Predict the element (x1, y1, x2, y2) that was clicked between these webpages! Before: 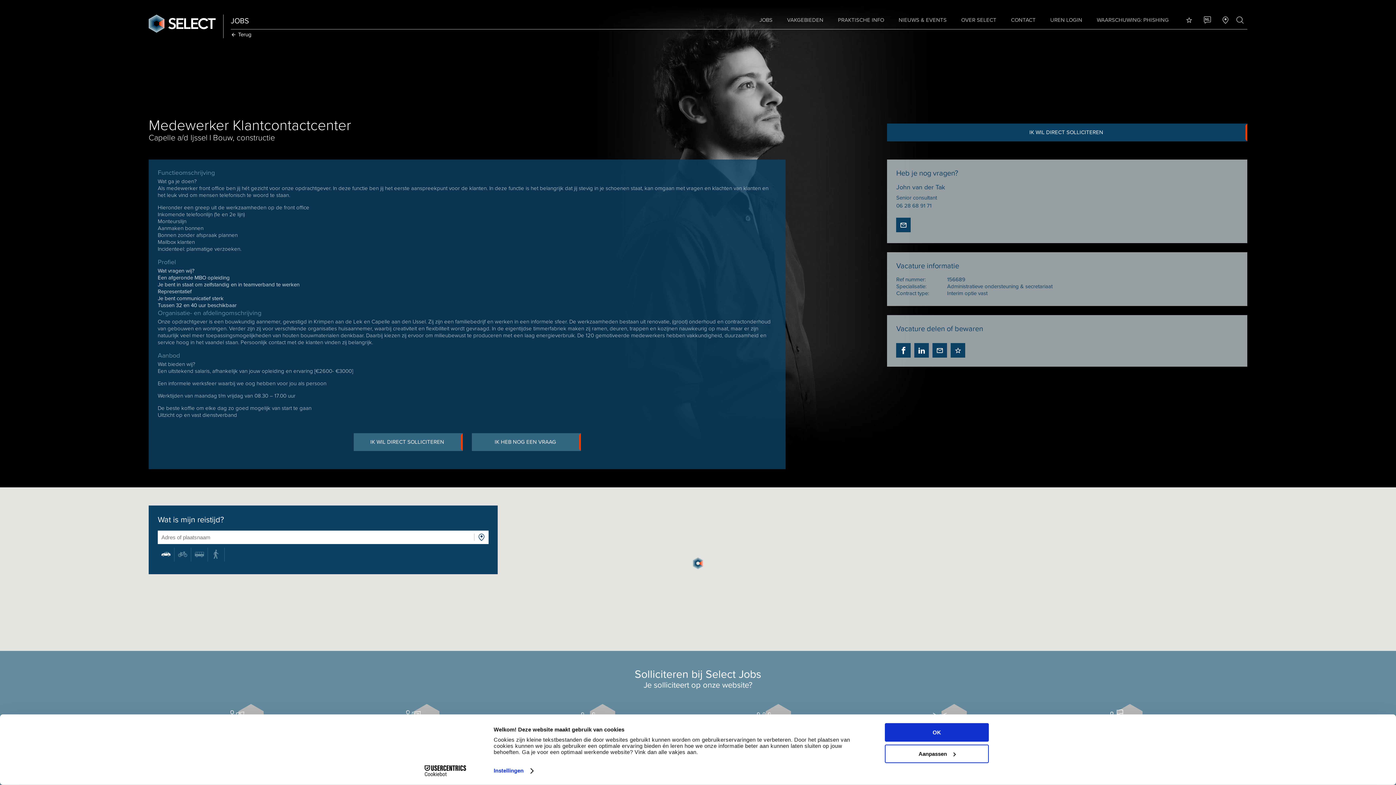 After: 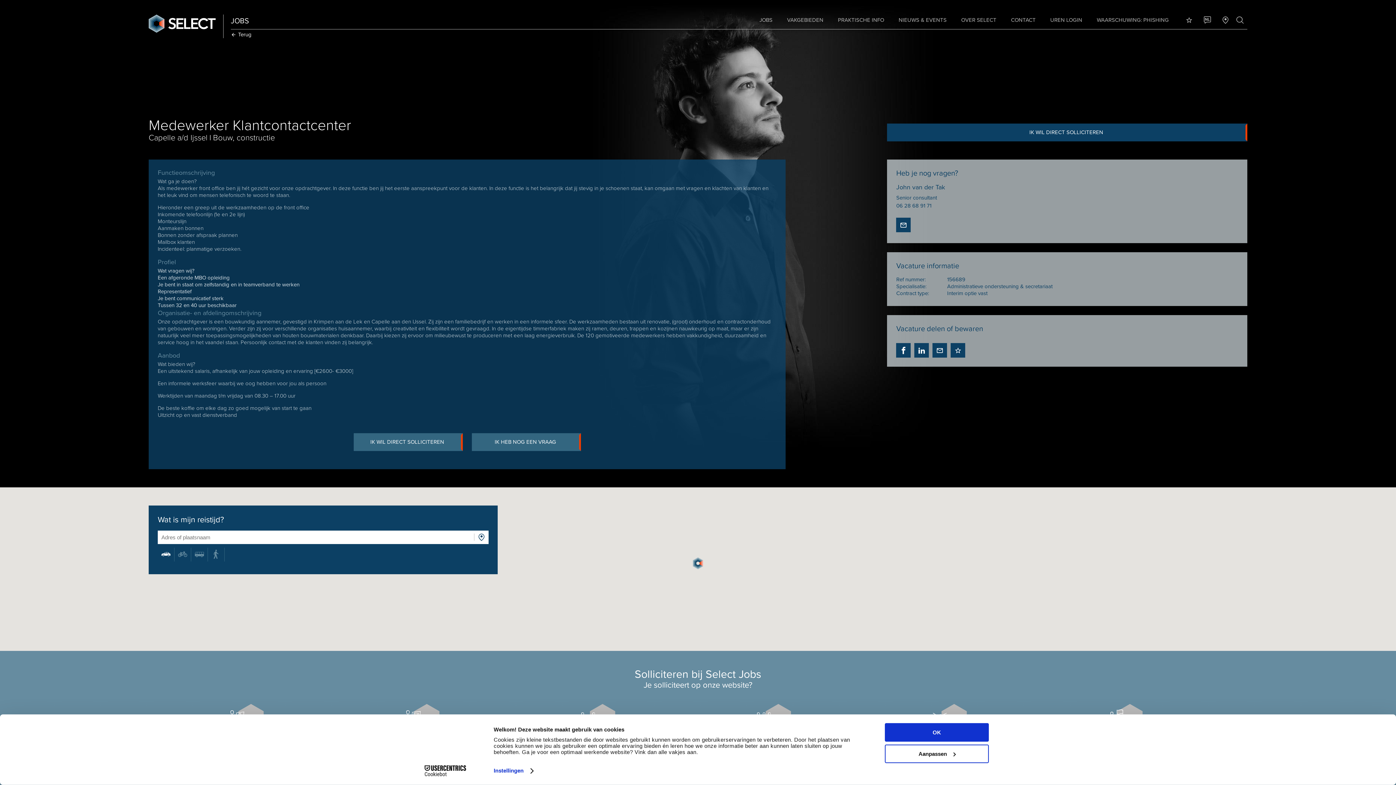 Action: bbox: (474, 533, 488, 541)